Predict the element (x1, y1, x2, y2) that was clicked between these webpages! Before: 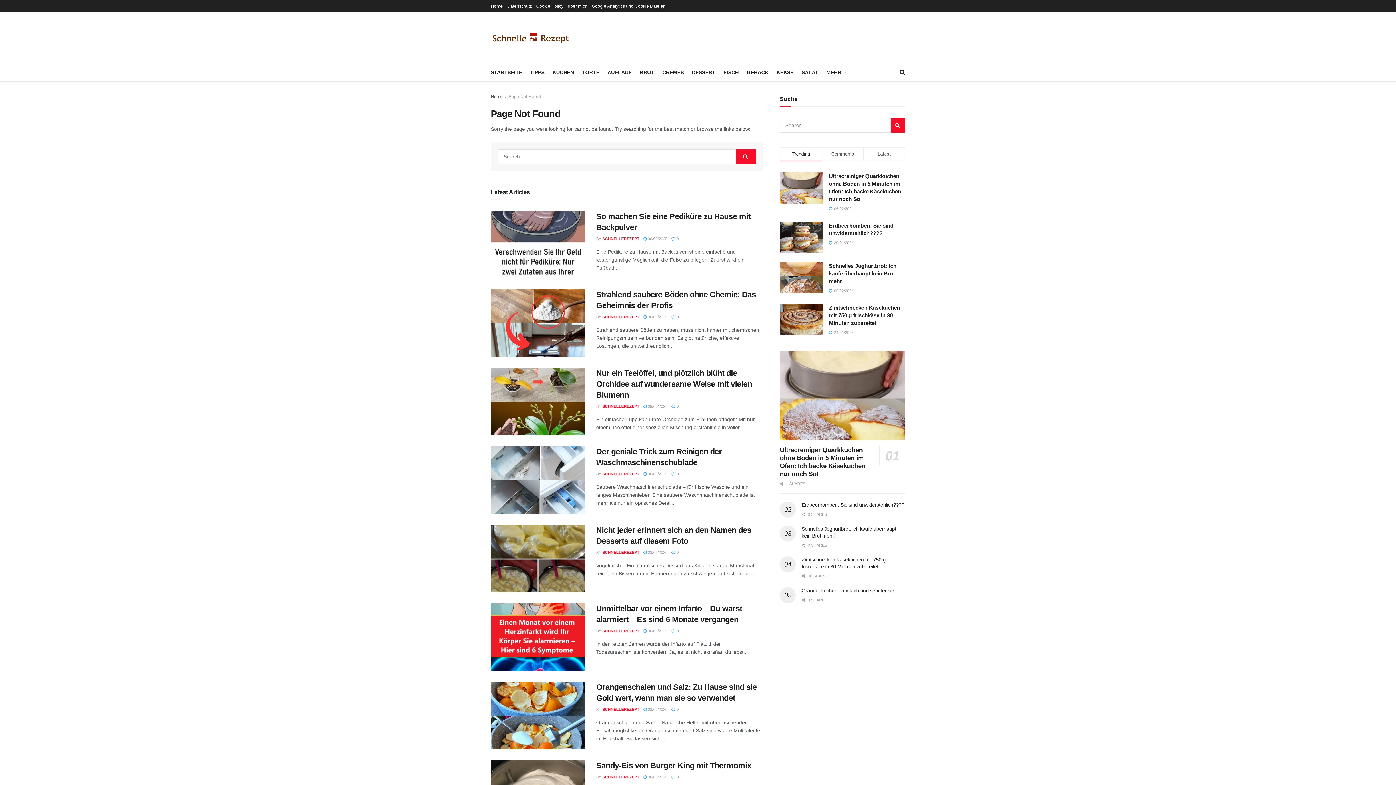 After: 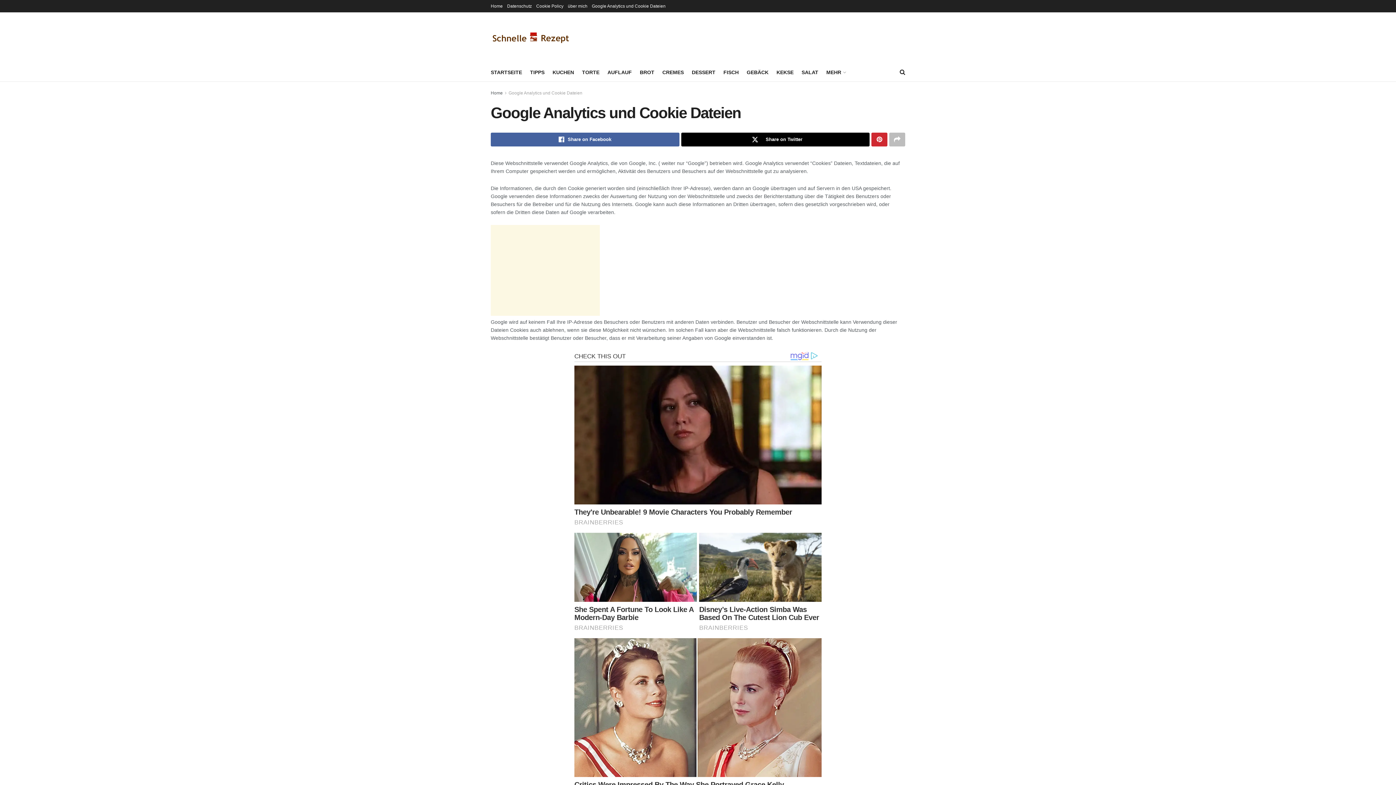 Action: label: Google Analytics und Cookie Dateien bbox: (592, 0, 665, 12)